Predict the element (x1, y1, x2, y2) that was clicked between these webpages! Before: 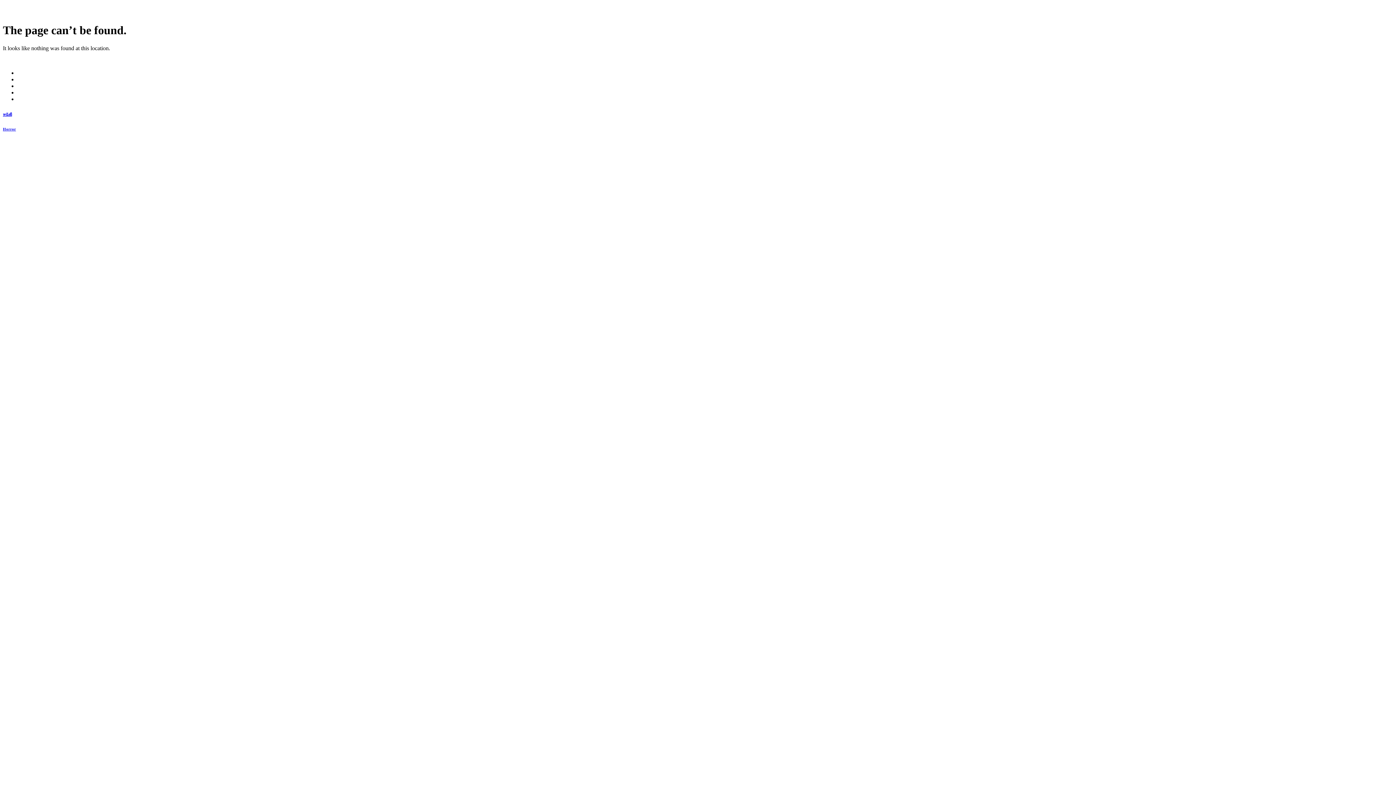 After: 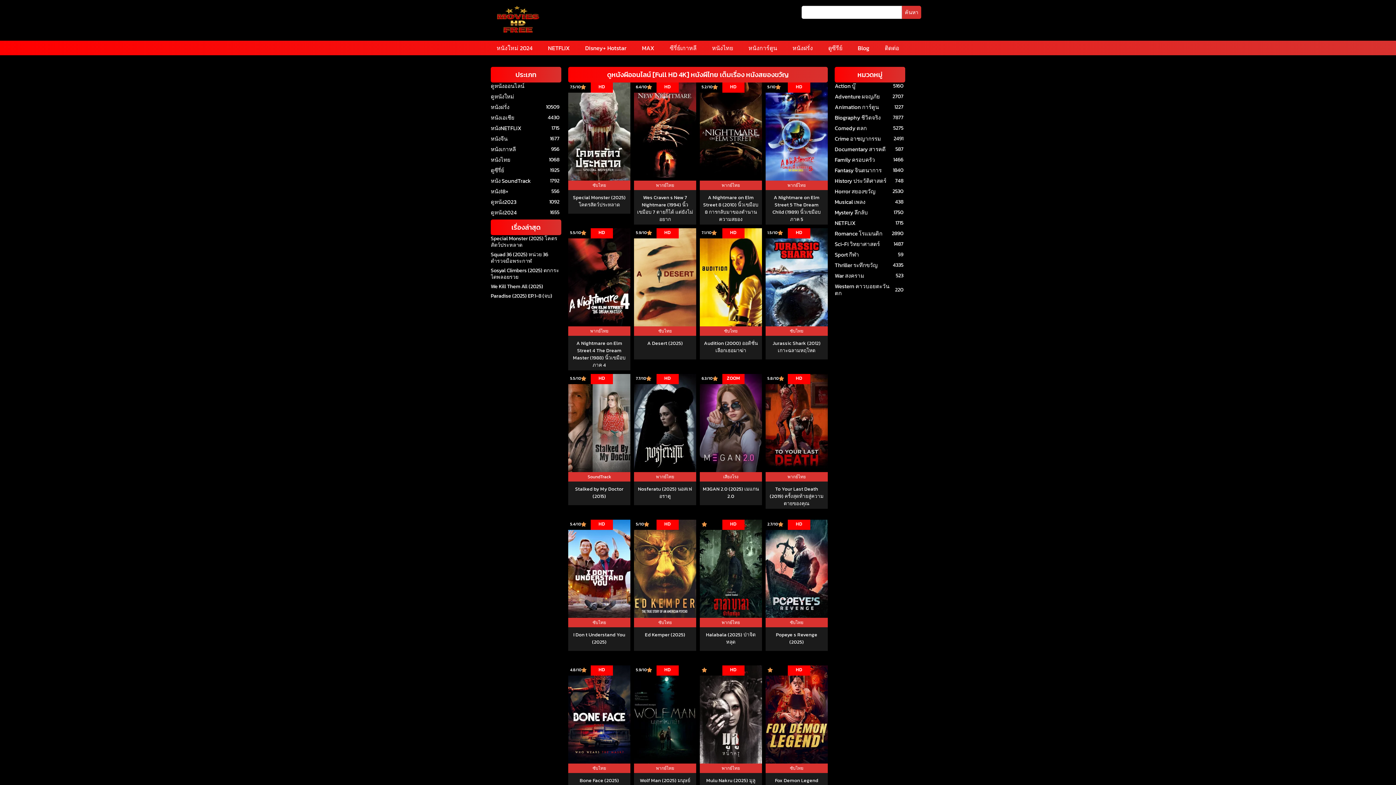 Action: label: หนังผี bbox: (2, 112, 12, 116)